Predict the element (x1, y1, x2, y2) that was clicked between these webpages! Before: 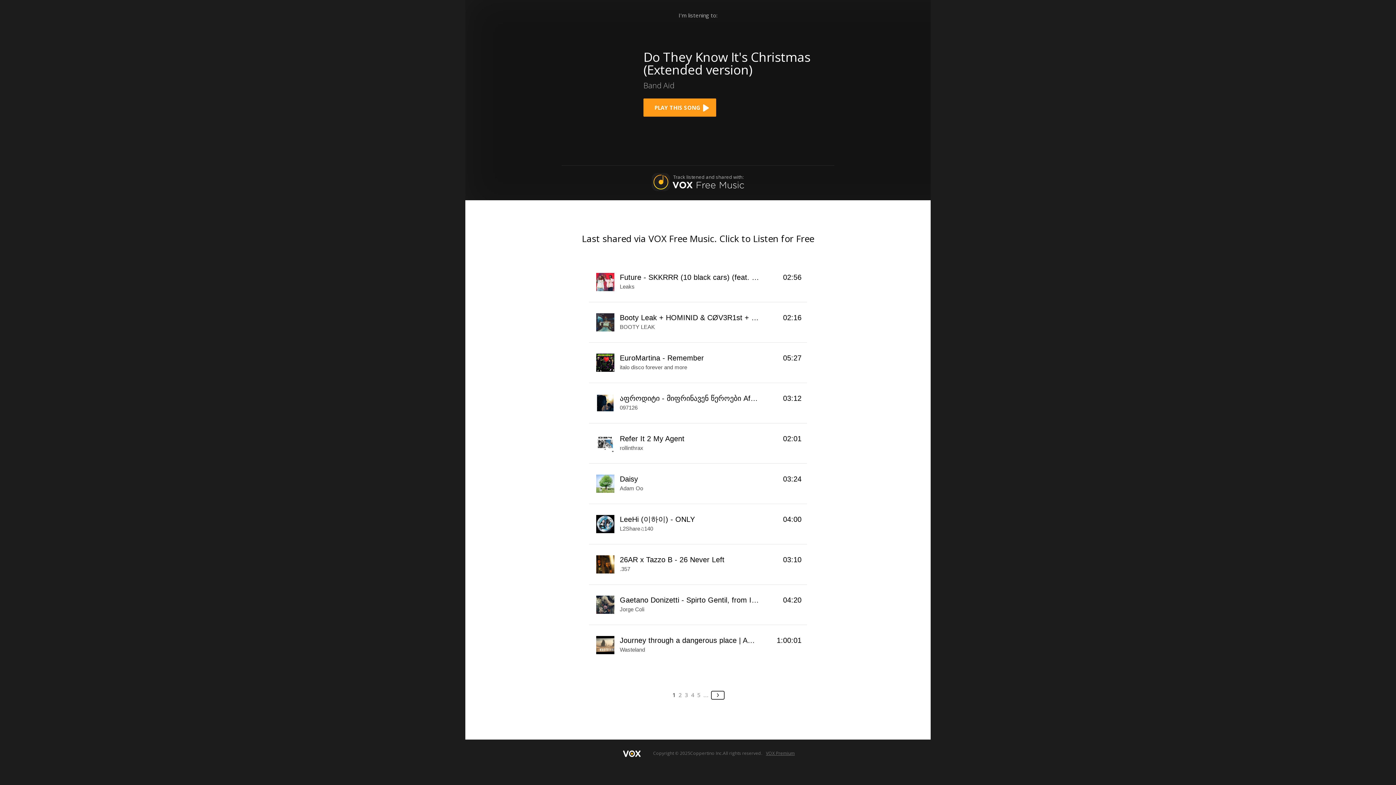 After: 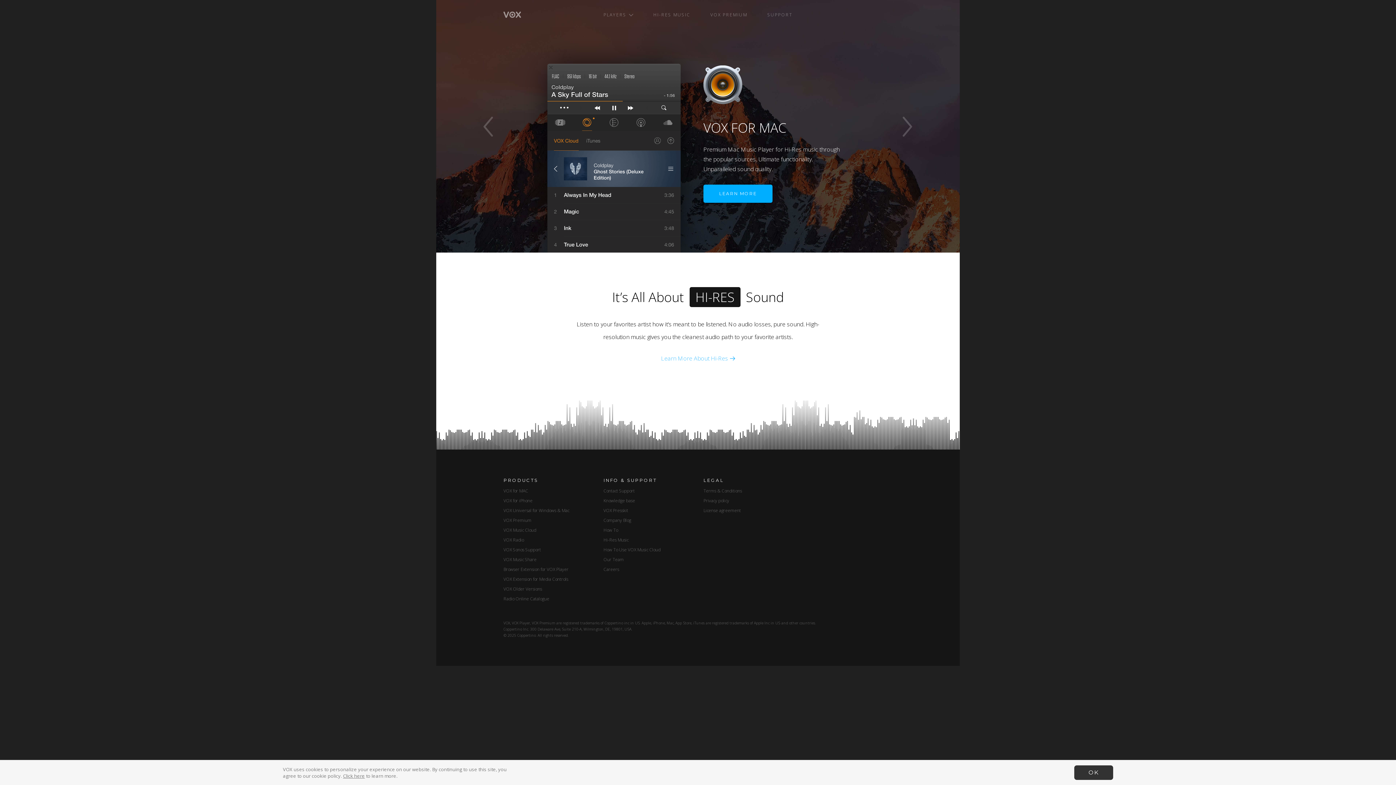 Action: bbox: (623, 750, 640, 757)